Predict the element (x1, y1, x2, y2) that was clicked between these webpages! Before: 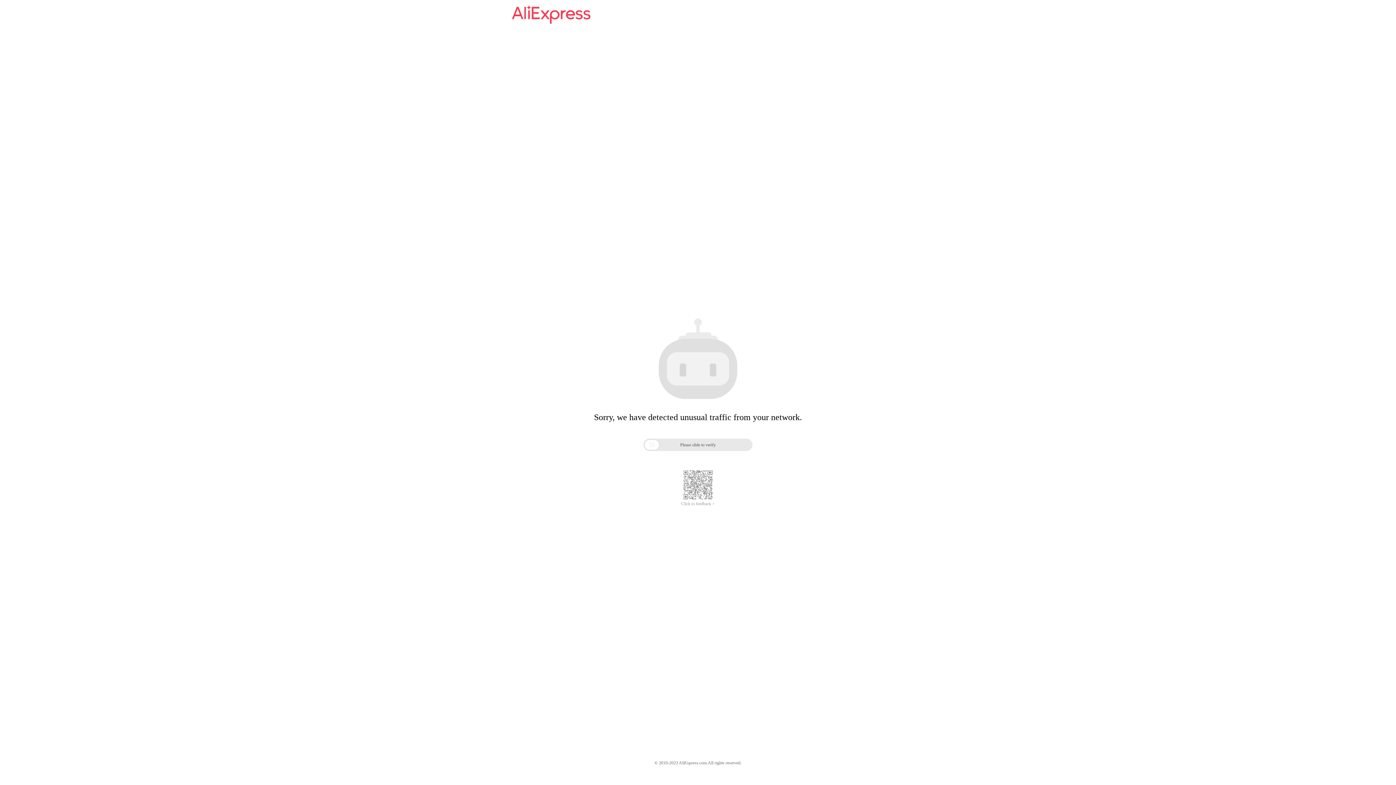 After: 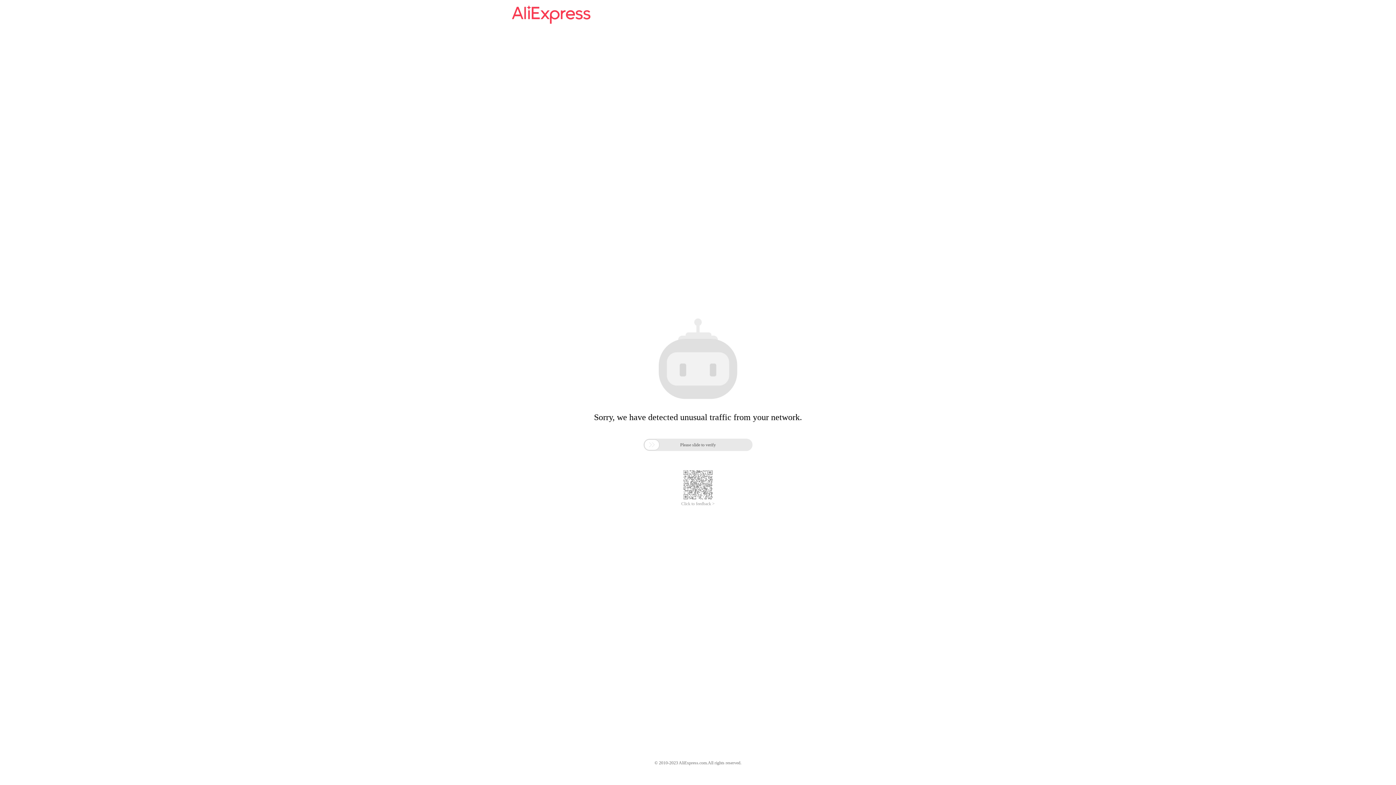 Action: bbox: (681, 501, 714, 506) label: Click to feedback >